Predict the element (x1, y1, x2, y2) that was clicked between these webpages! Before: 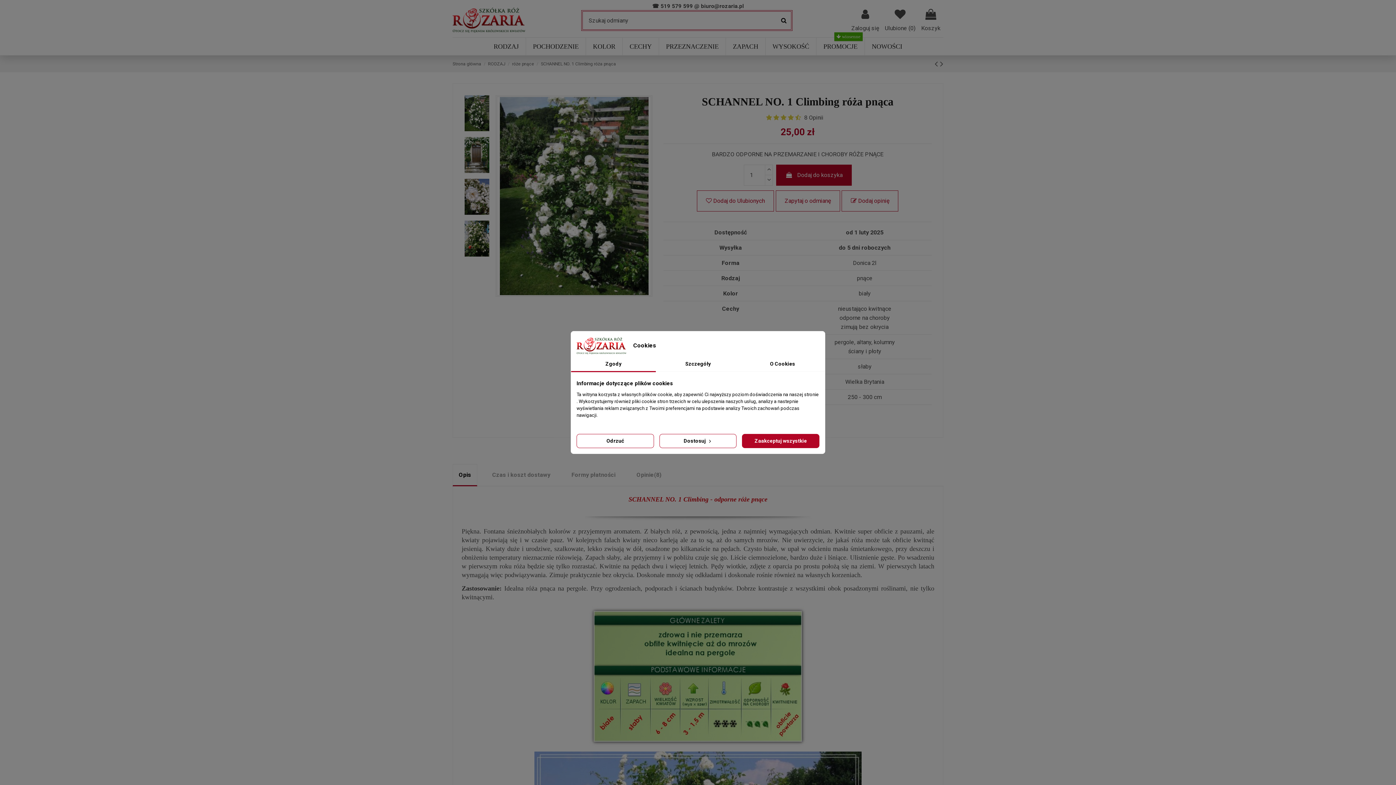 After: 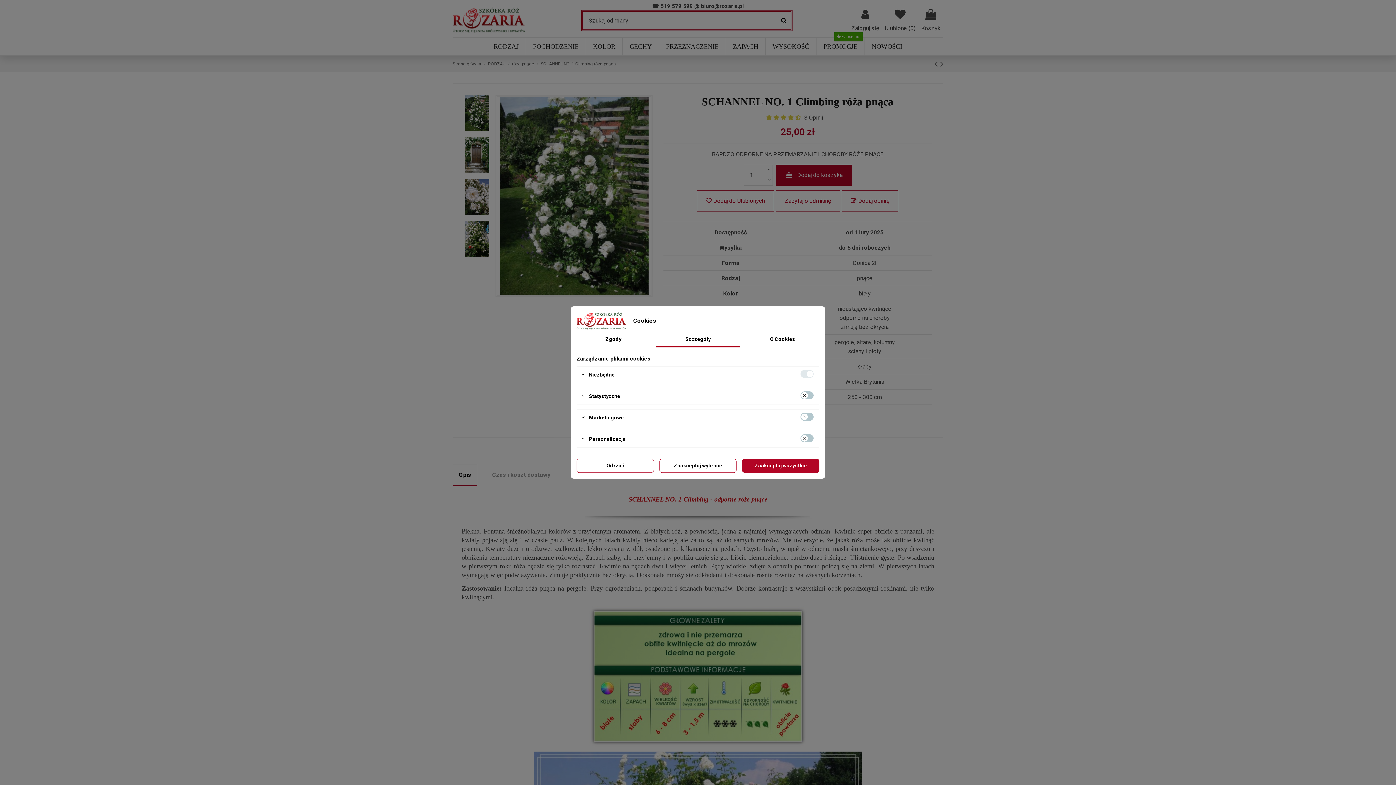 Action: bbox: (659, 434, 736, 448) label: Dostosuj 